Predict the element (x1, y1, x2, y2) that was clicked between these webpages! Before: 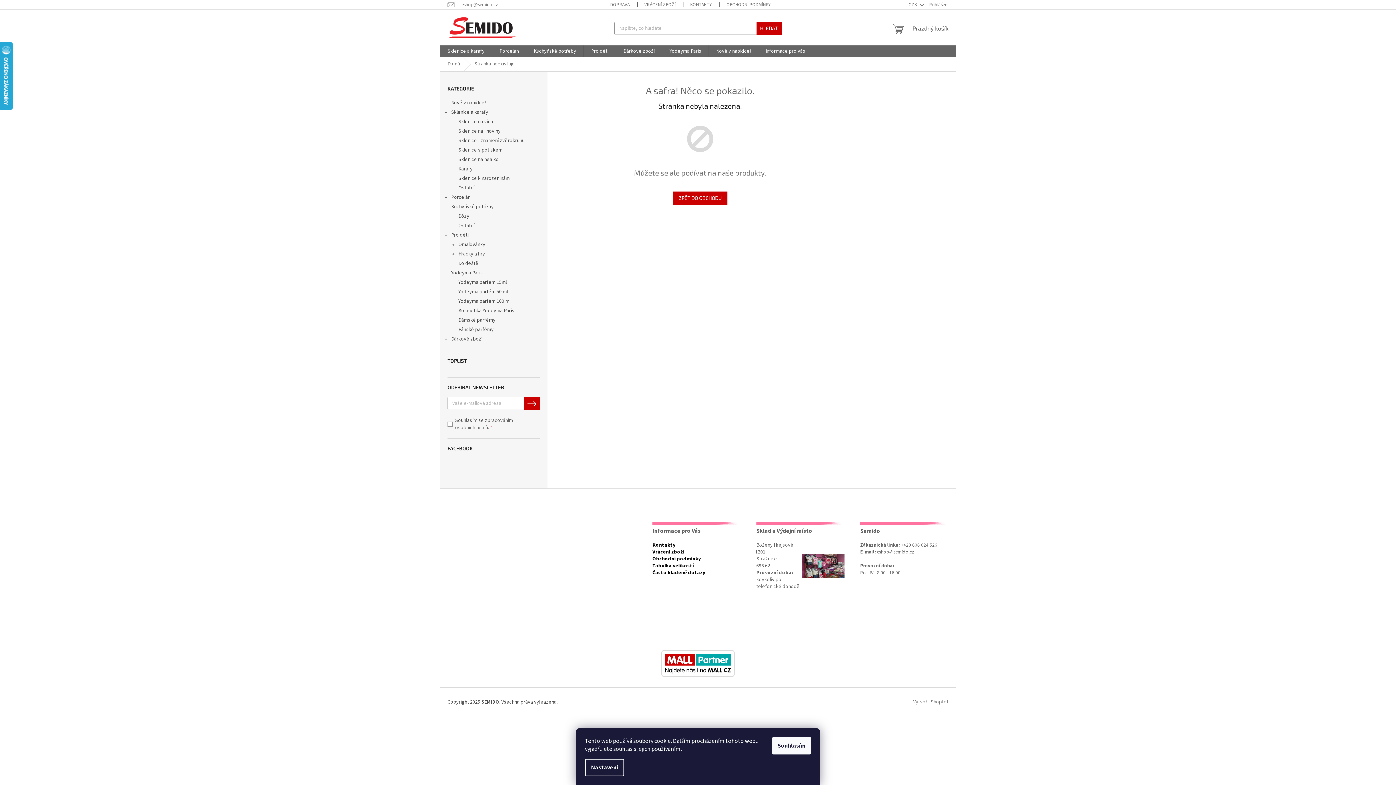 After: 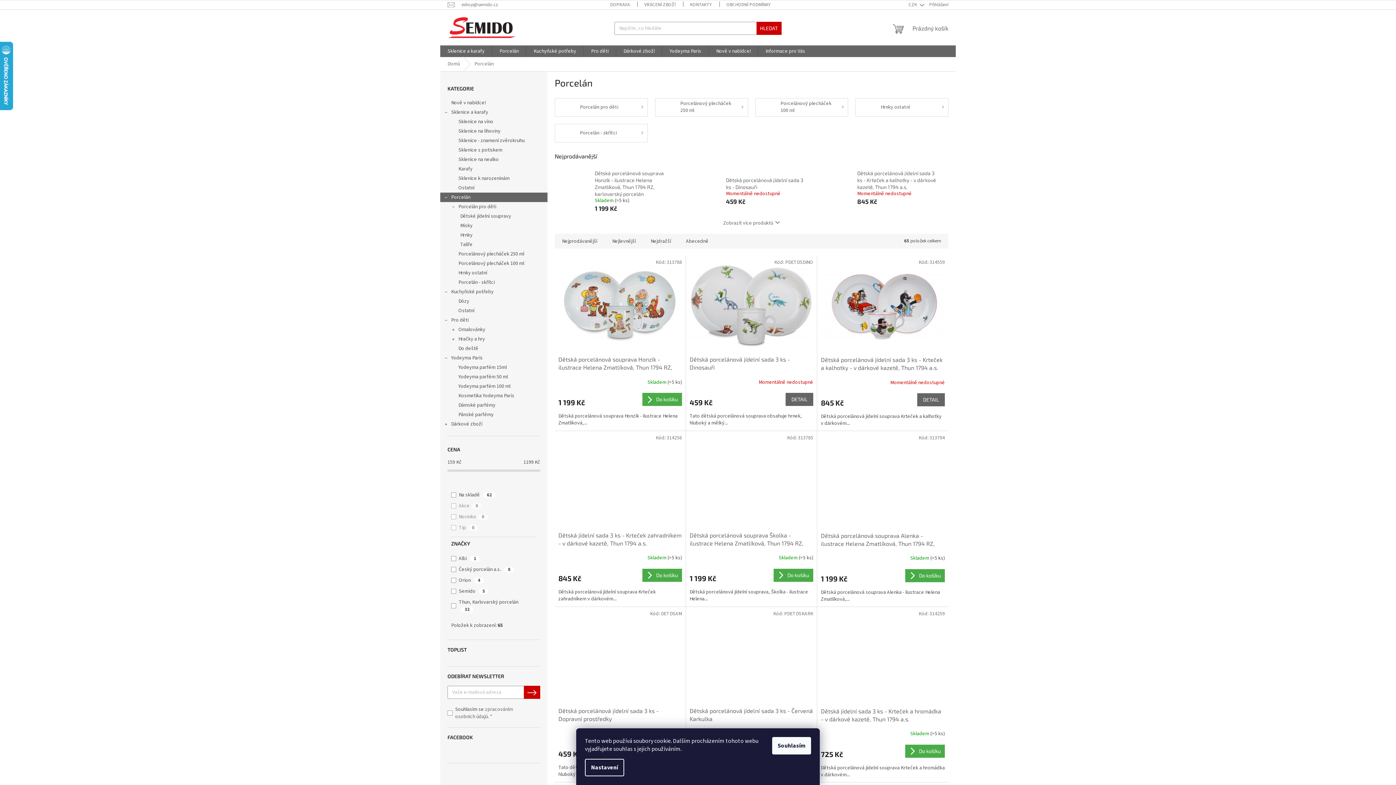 Action: label: Porcelán
  bbox: (440, 192, 547, 202)